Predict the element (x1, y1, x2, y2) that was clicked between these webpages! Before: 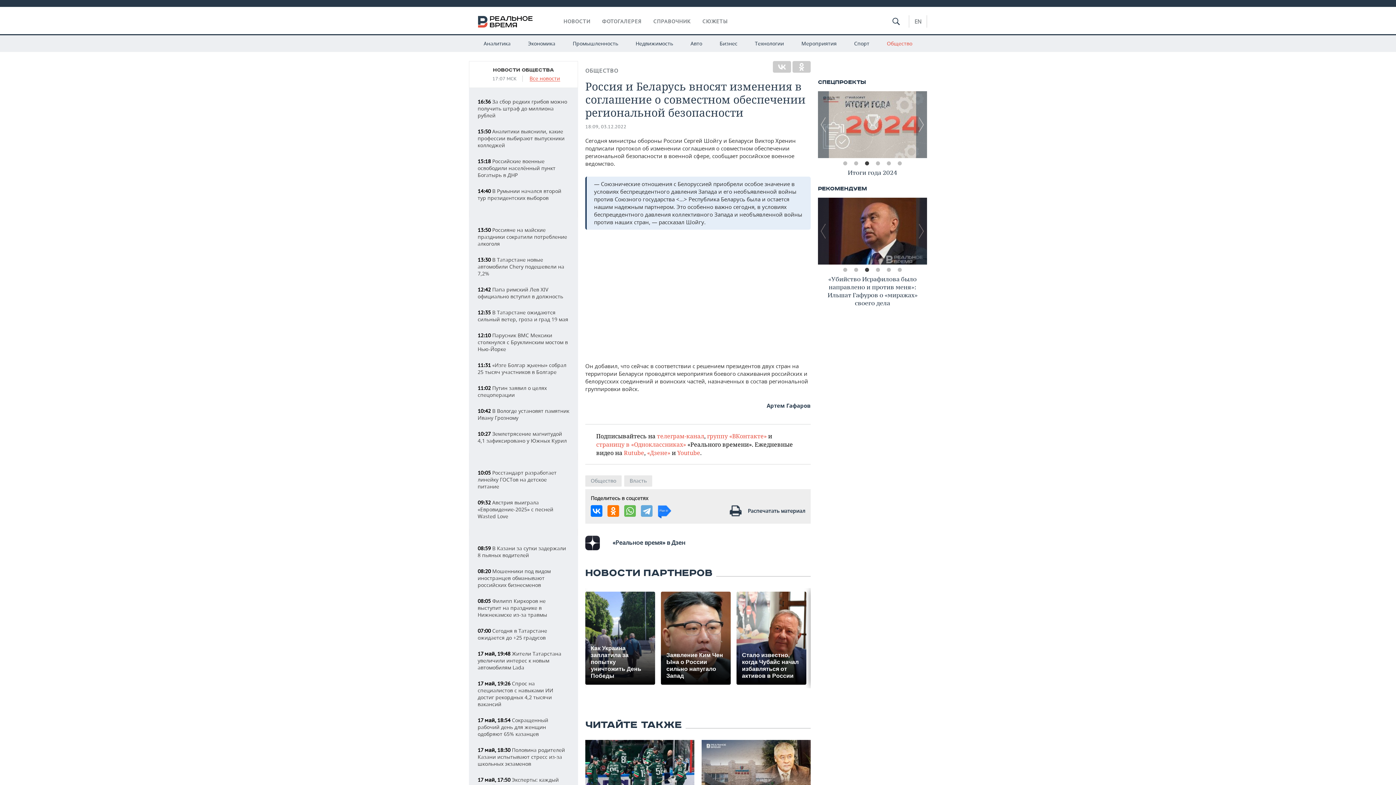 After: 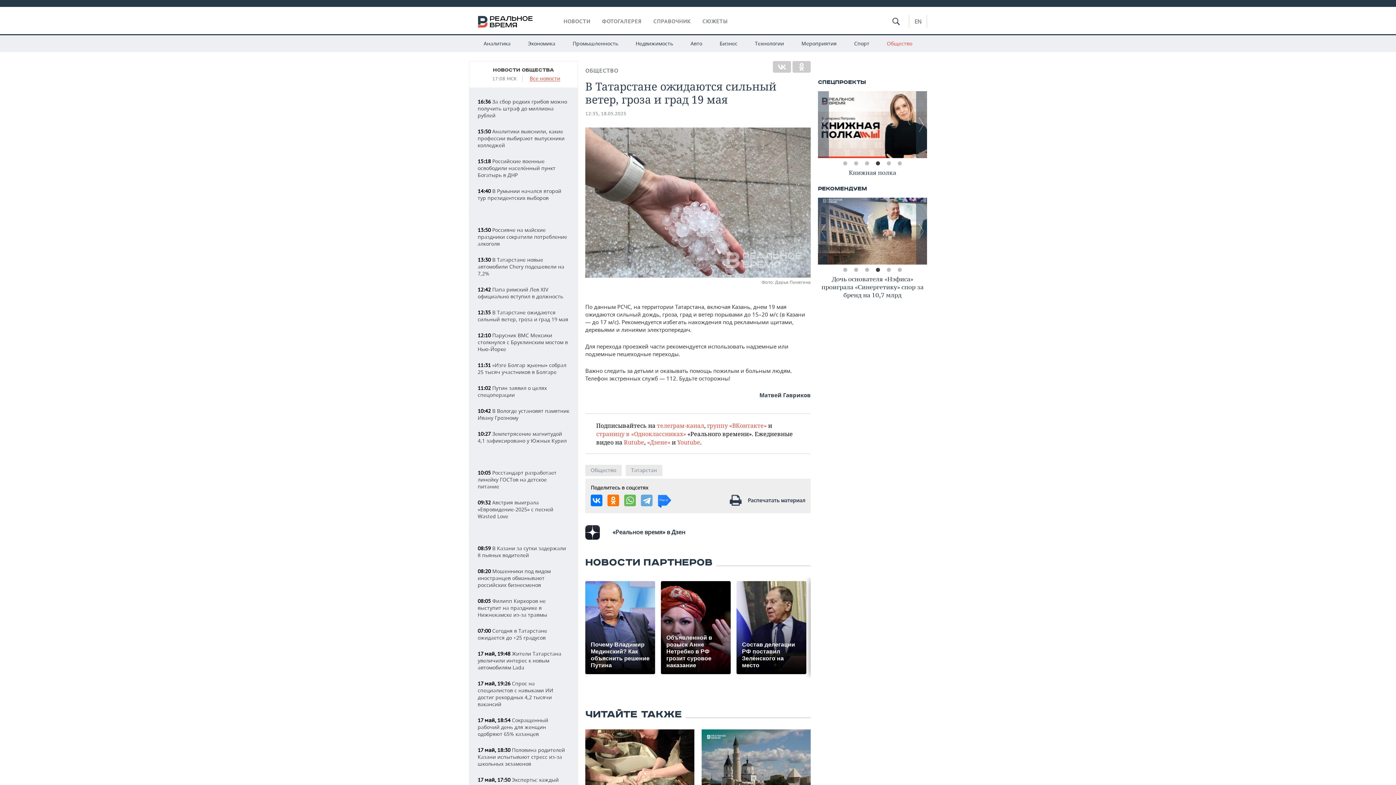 Action: label: 12:35 В Татарстане ожидаются сильный ветер, гроза и град 19 мая bbox: (477, 309, 568, 322)